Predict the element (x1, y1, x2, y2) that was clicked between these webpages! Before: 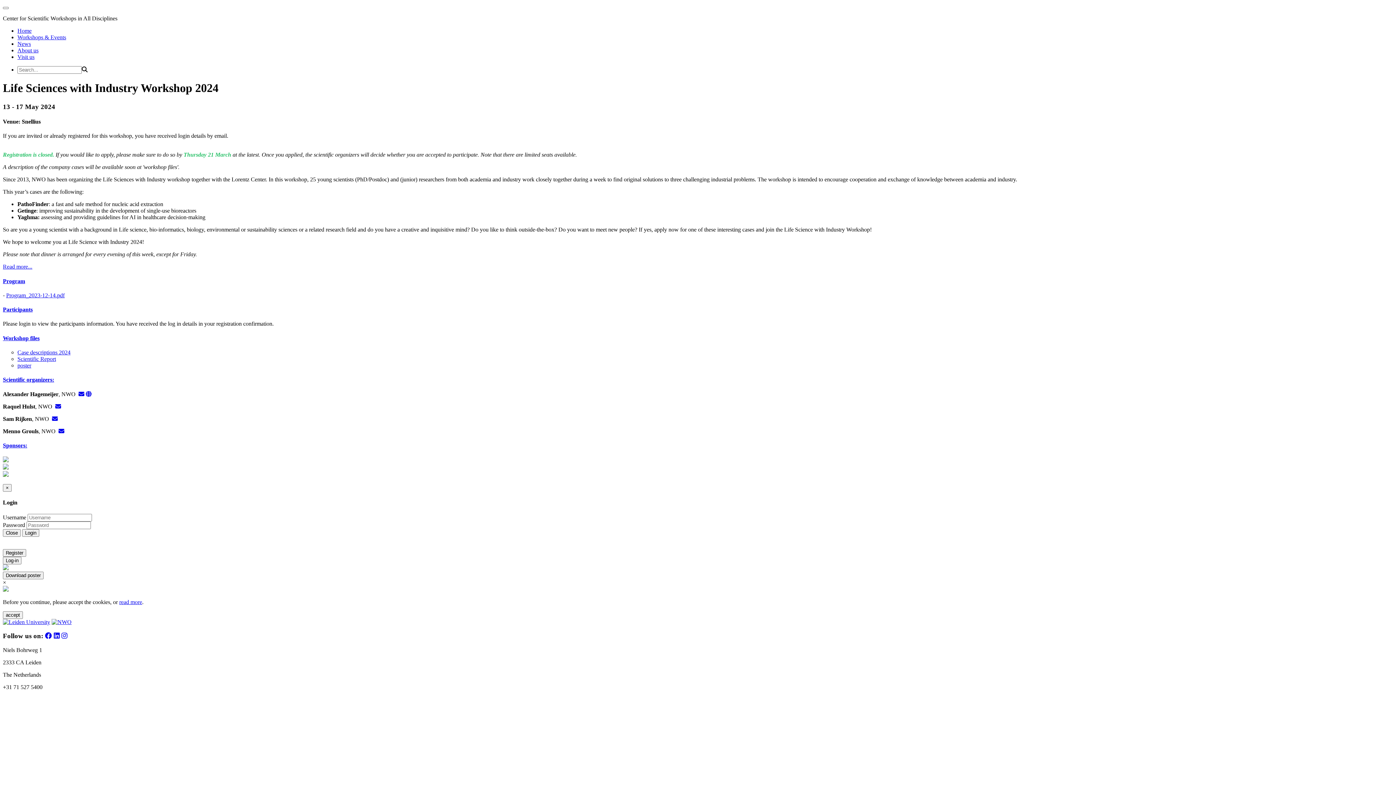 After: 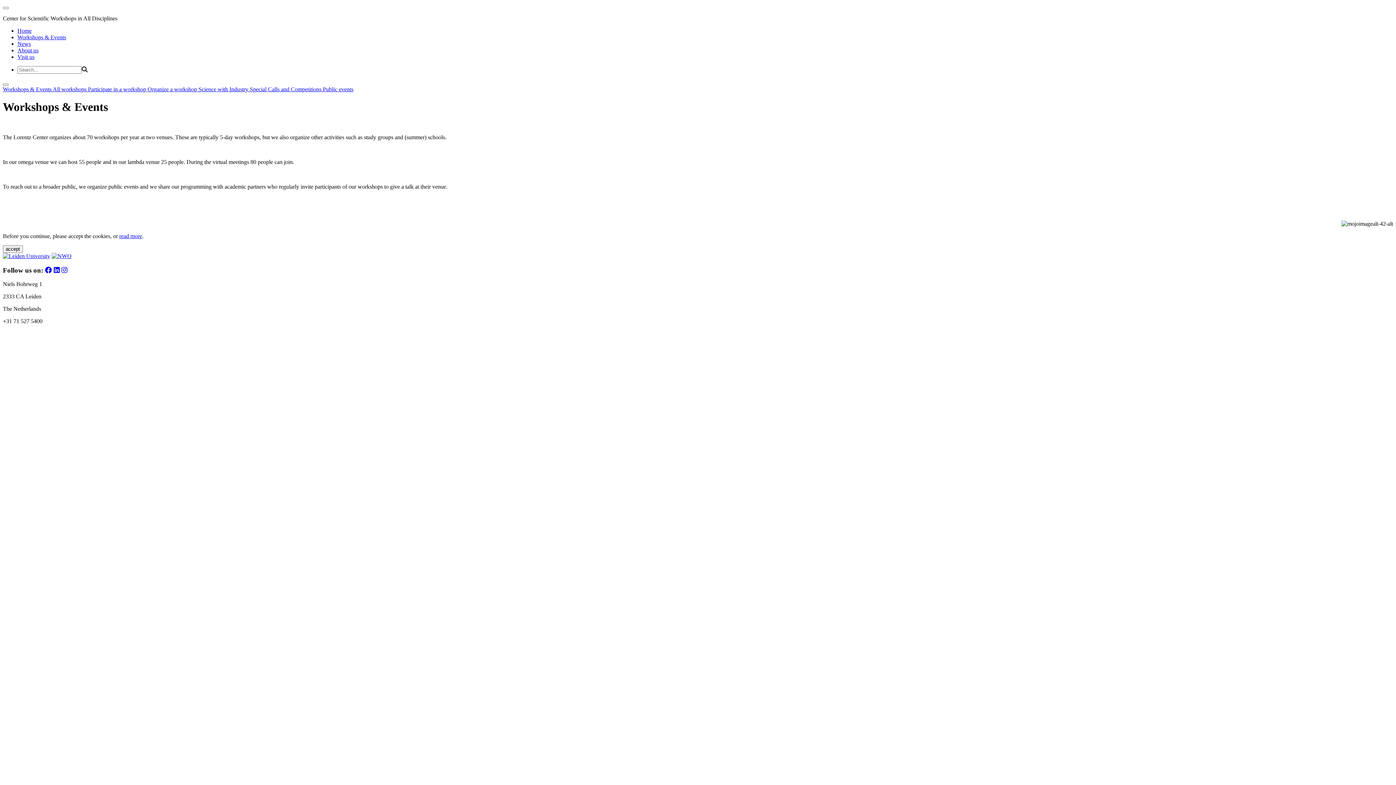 Action: label: Workshops & Events bbox: (17, 34, 66, 40)